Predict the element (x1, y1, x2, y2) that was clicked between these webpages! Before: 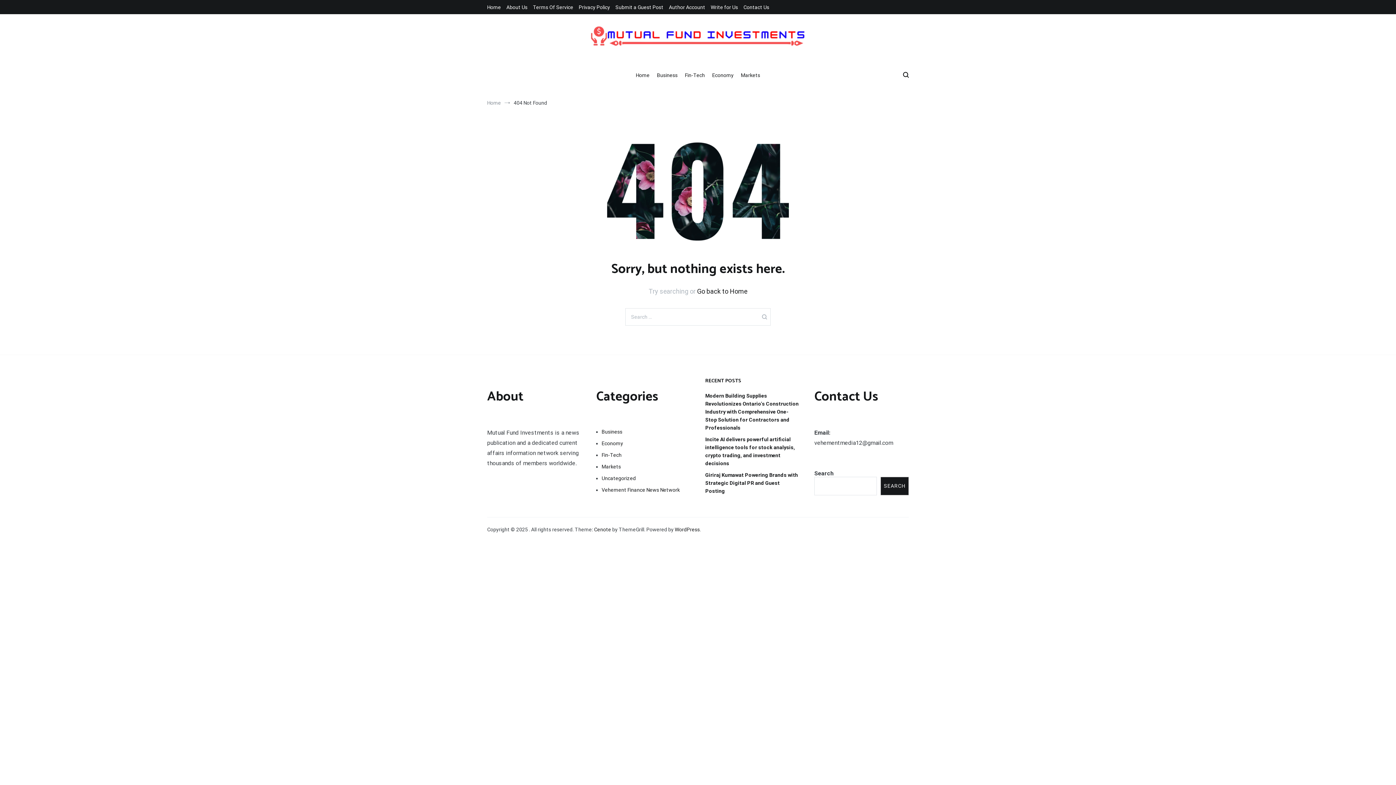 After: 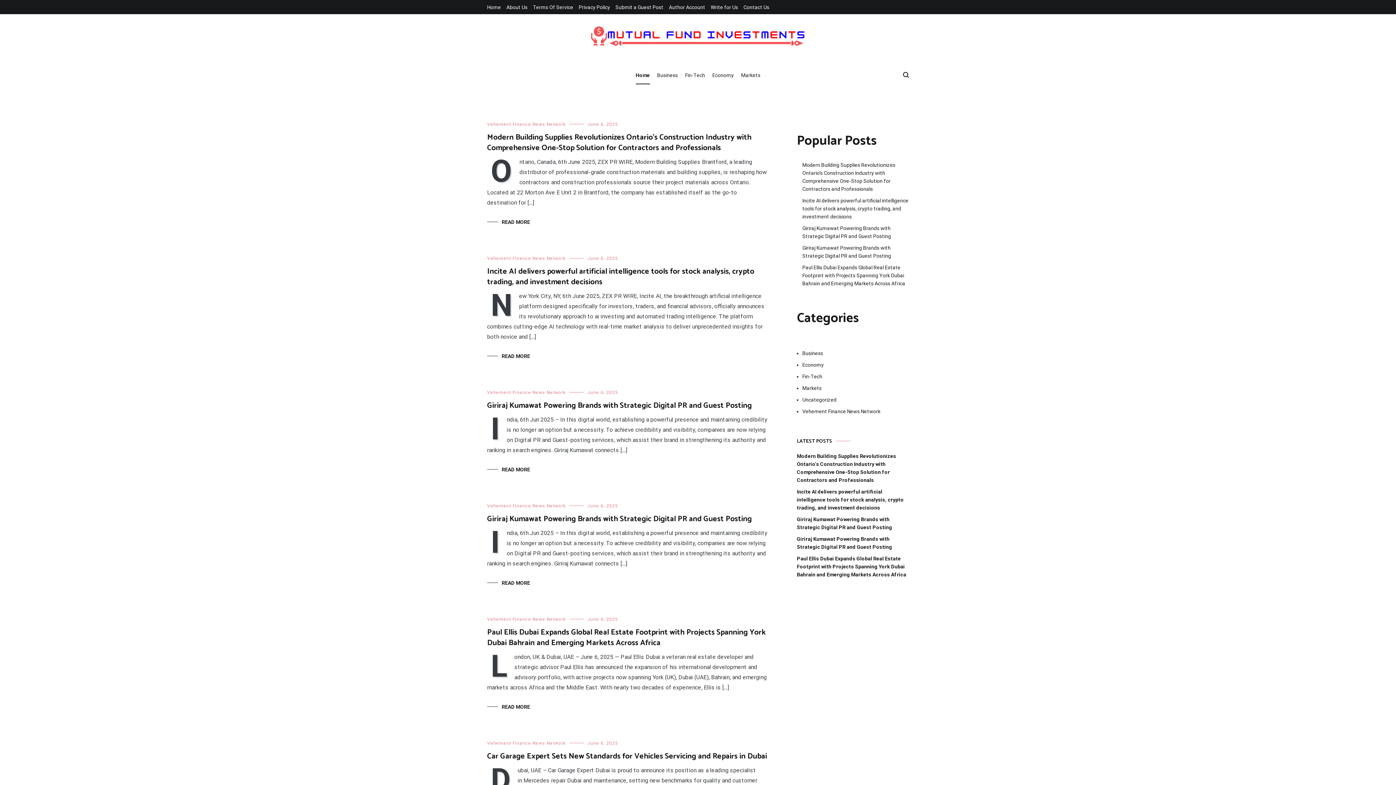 Action: label: Home bbox: (487, 100, 501, 105)